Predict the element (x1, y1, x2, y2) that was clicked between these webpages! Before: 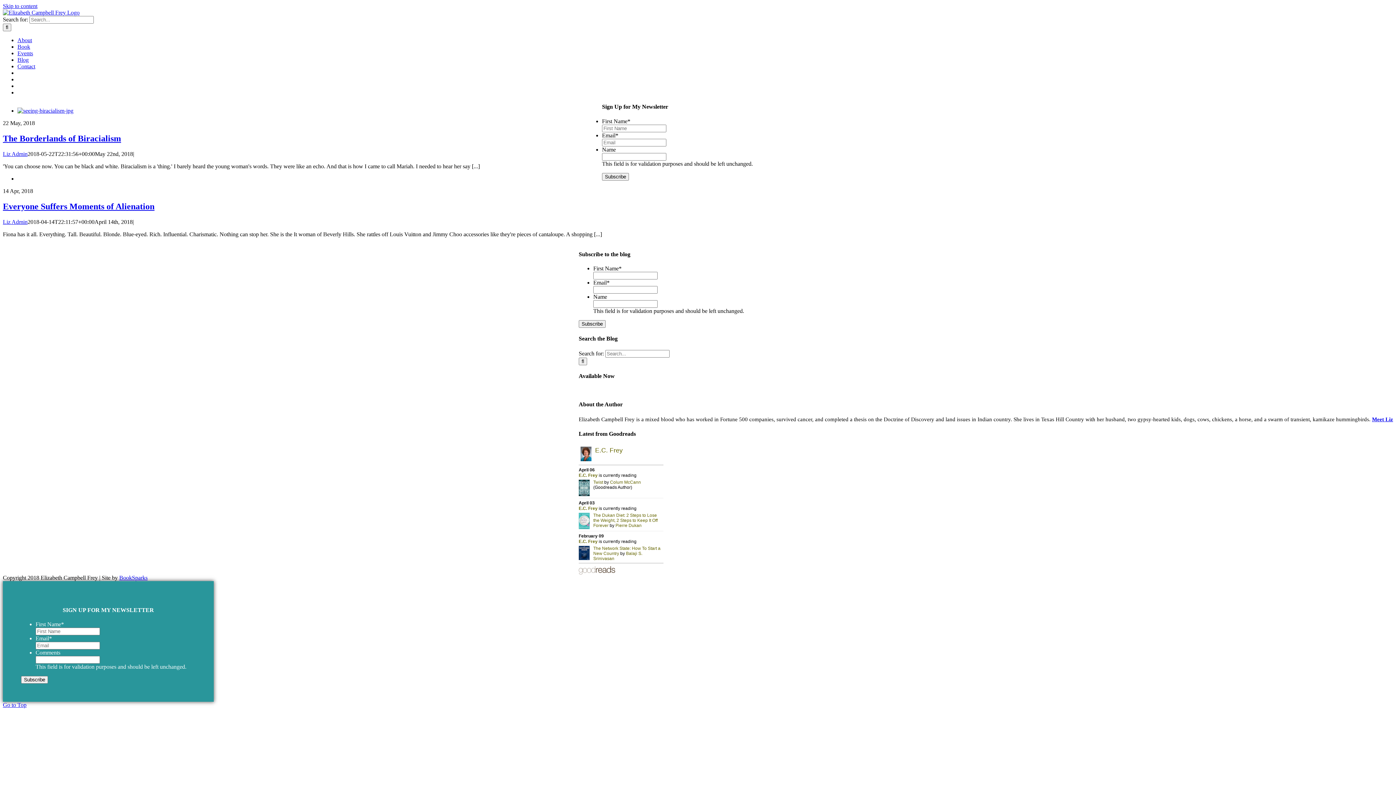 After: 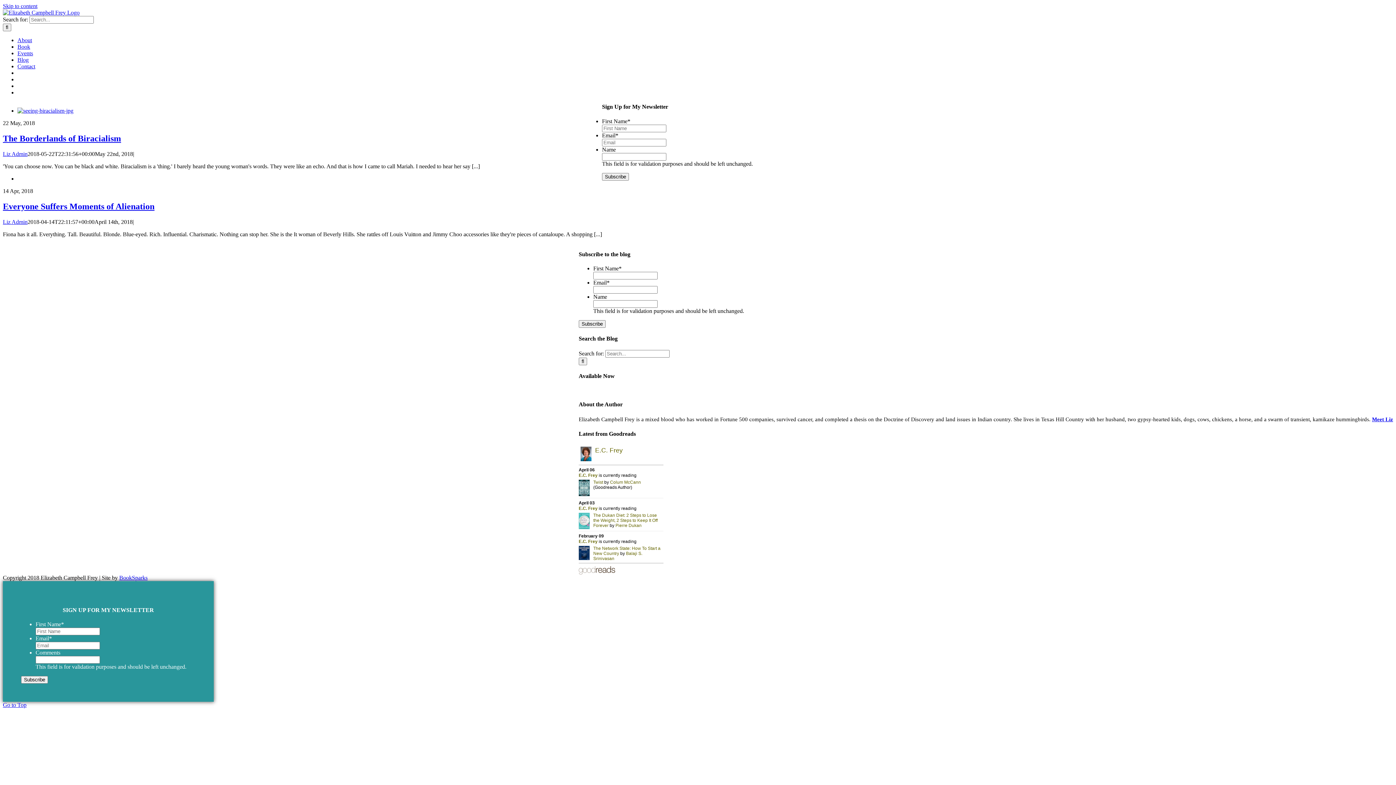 Action: label: Skip to content bbox: (2, 2, 37, 9)